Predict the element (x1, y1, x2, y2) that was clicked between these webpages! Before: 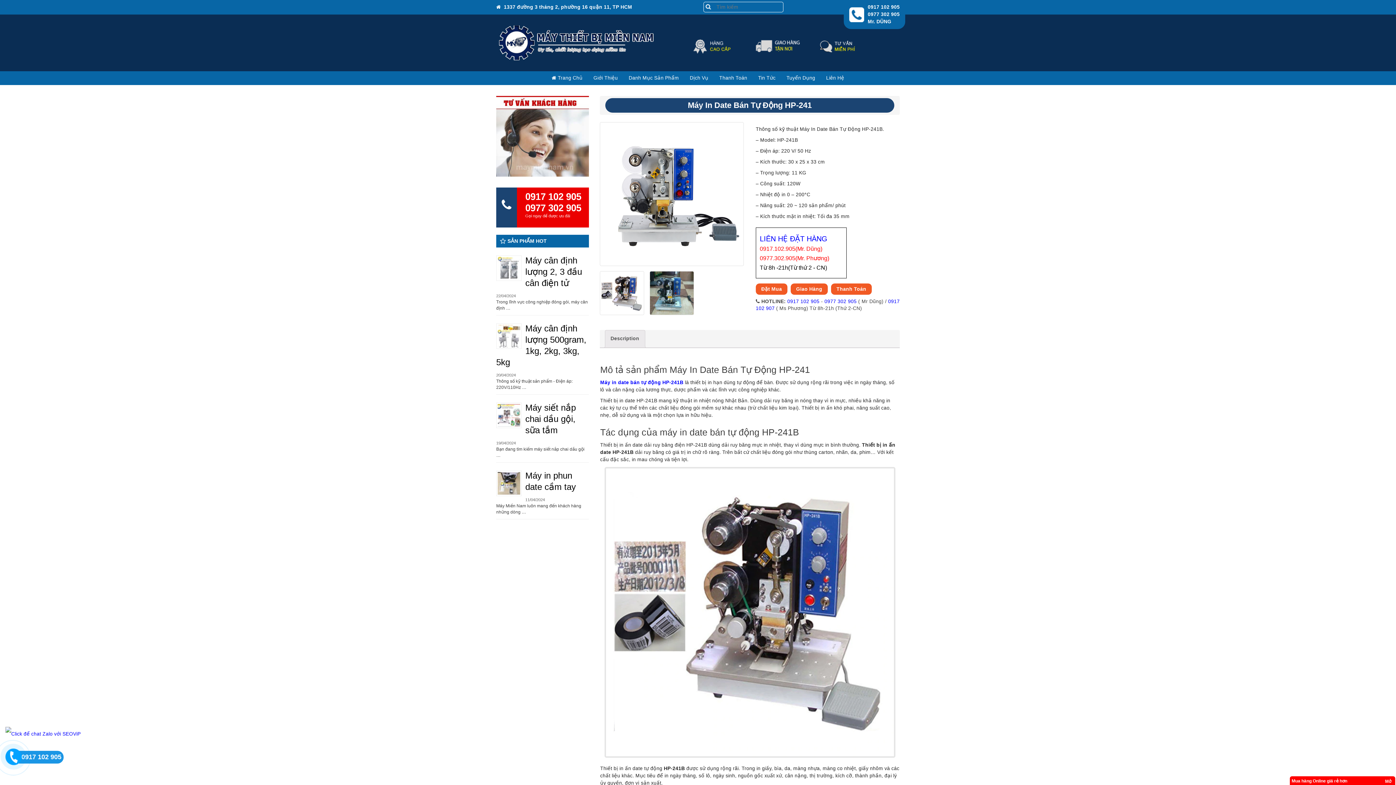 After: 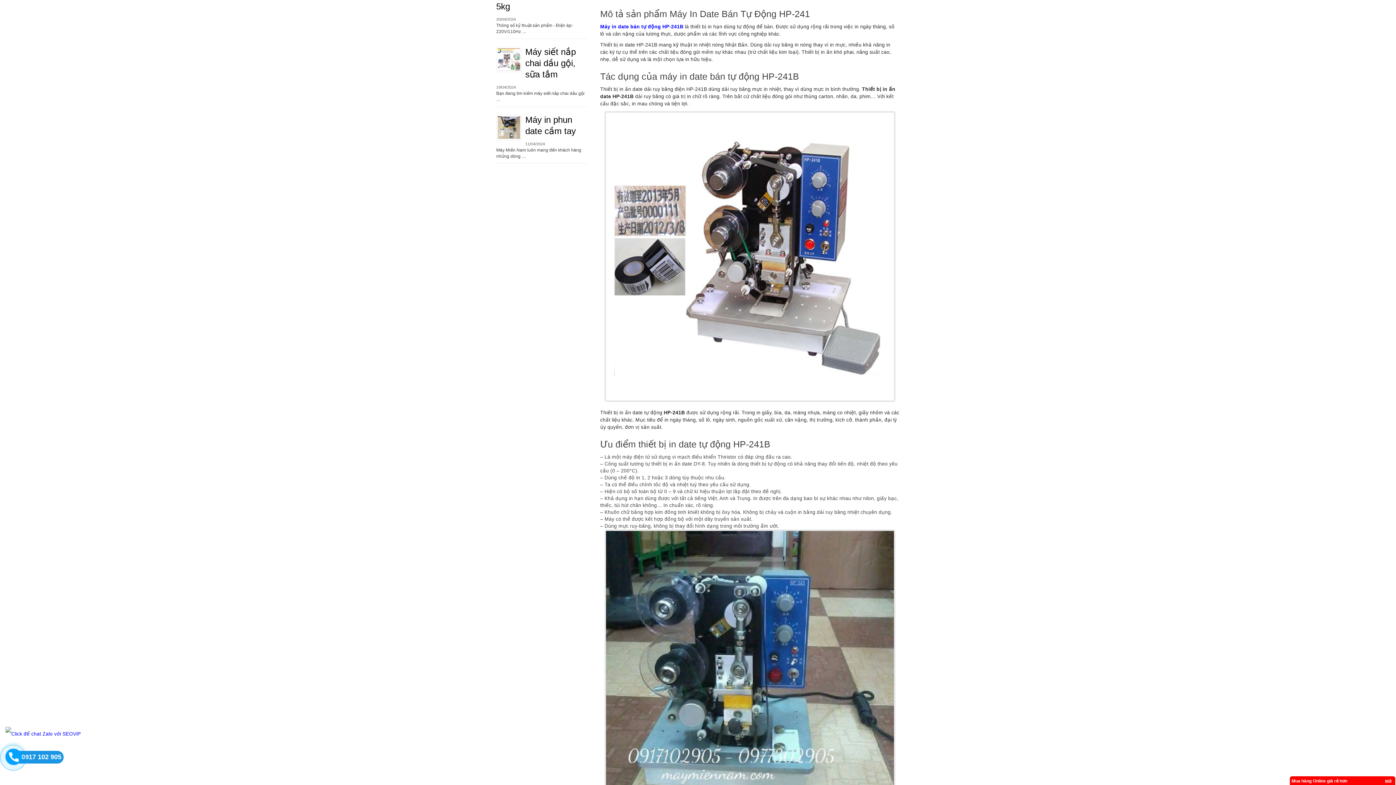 Action: bbox: (605, 330, 644, 347) label: Description